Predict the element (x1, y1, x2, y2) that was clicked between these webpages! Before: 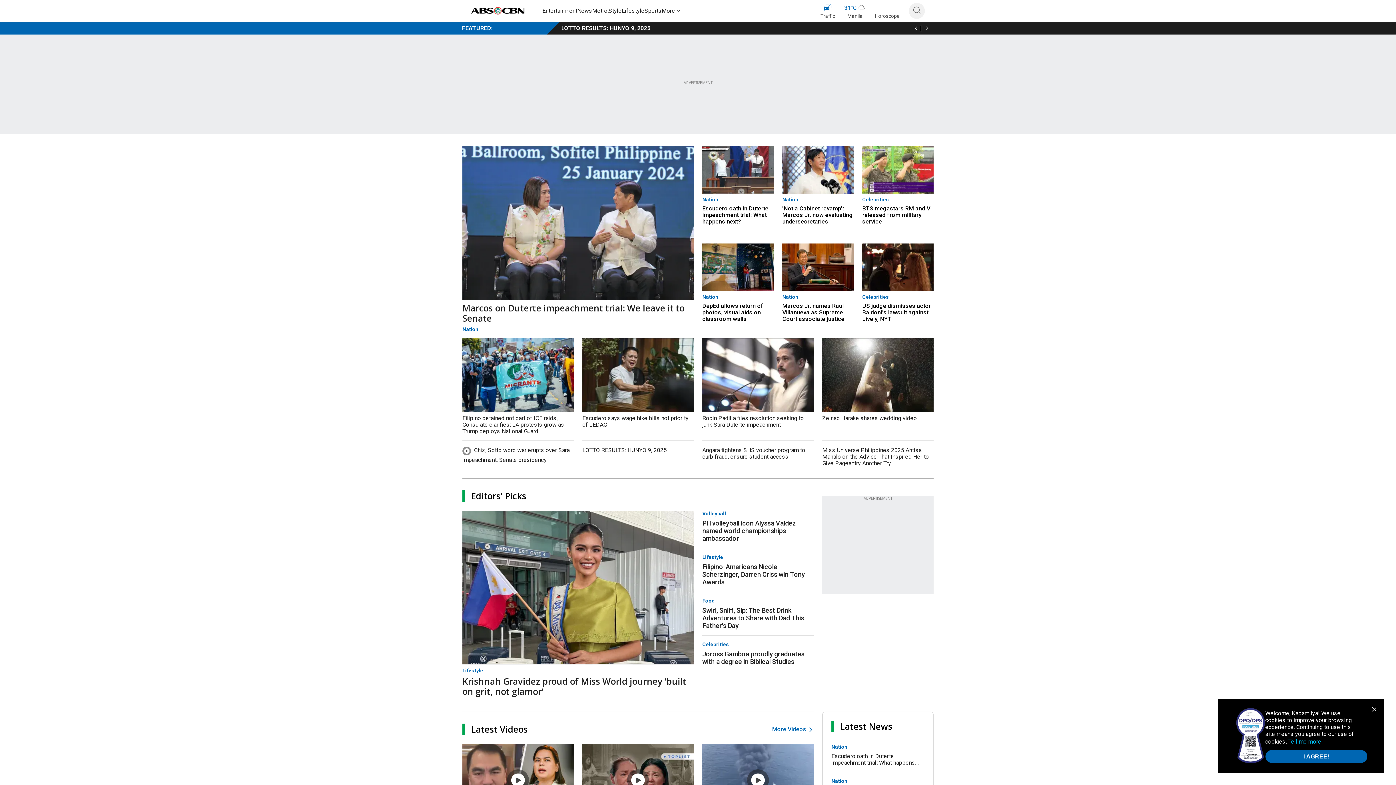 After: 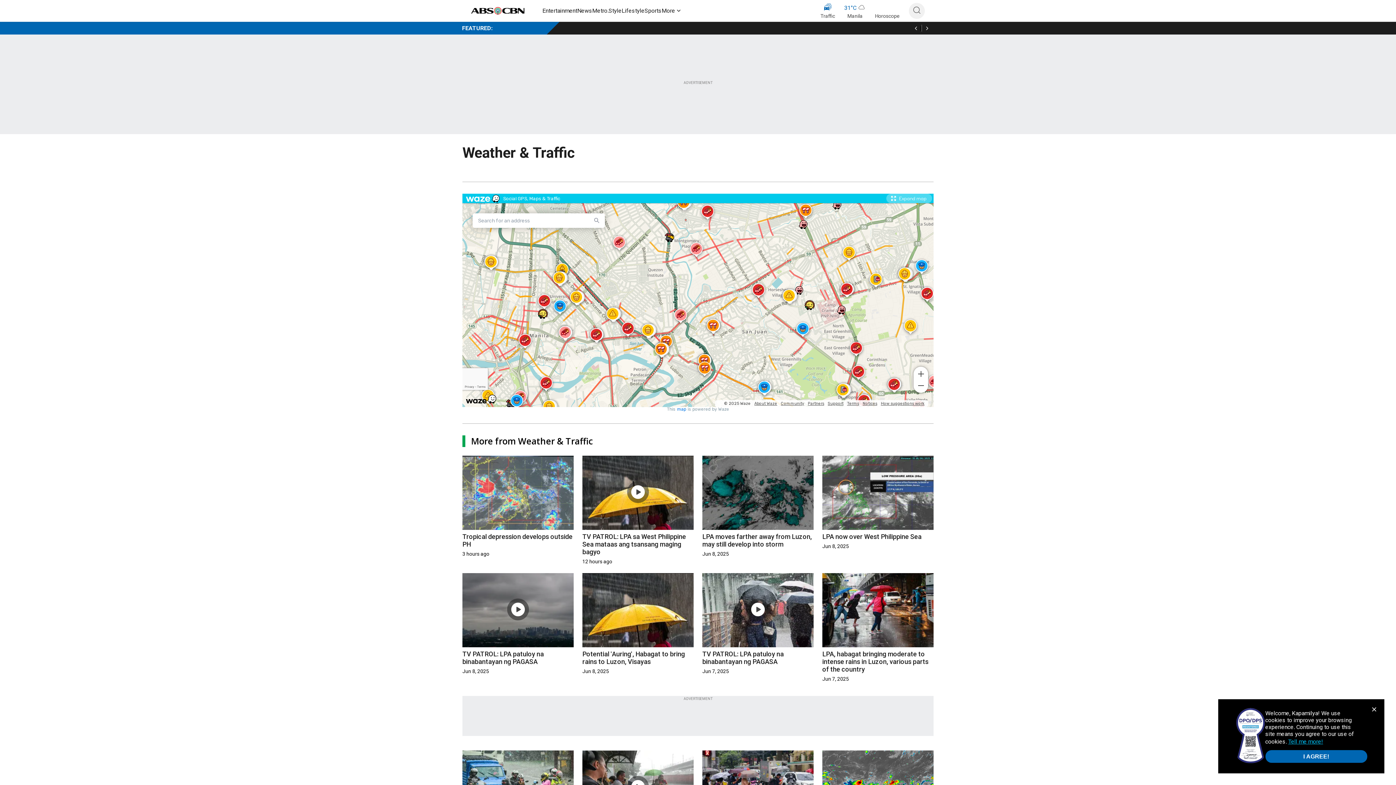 Action: label: 31
°
C
Manila bbox: (844, 2, 866, 20)